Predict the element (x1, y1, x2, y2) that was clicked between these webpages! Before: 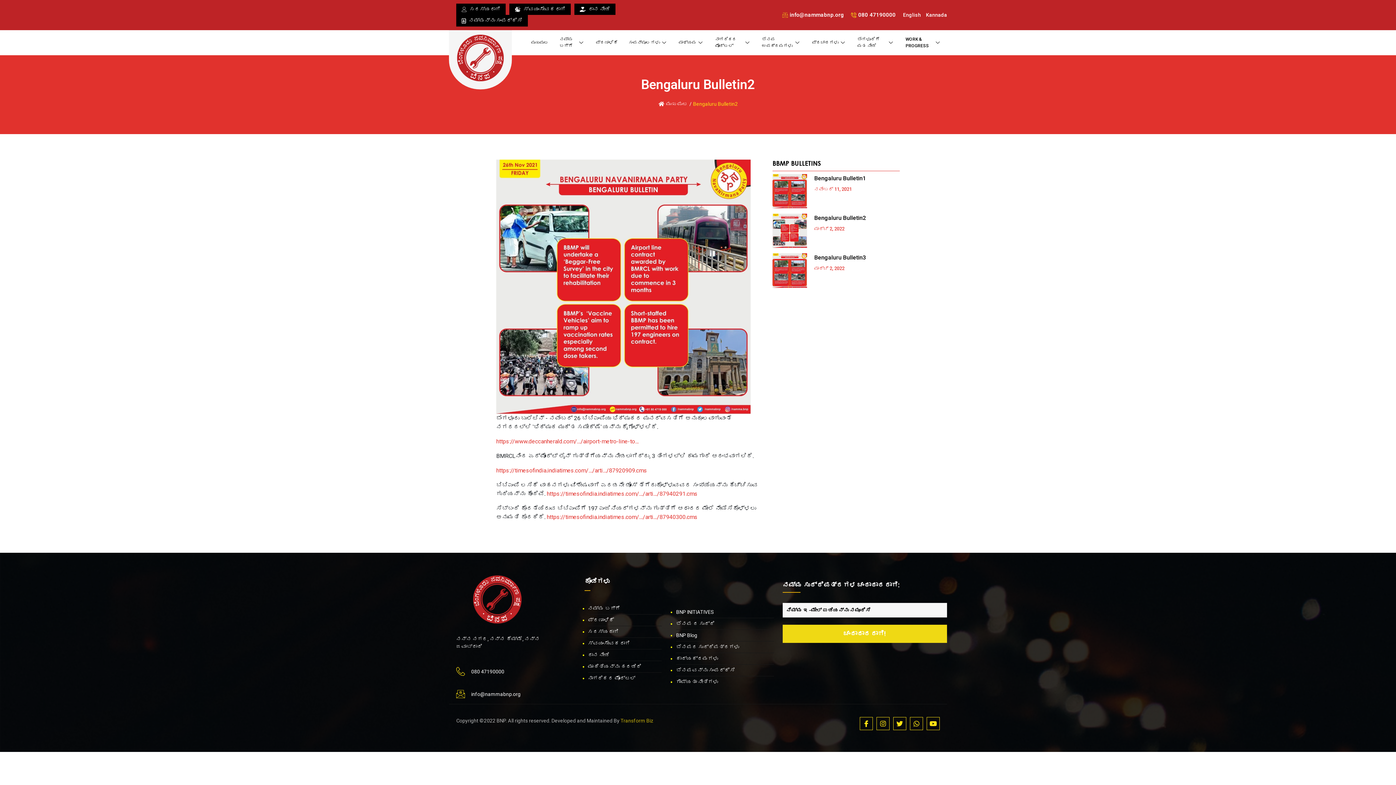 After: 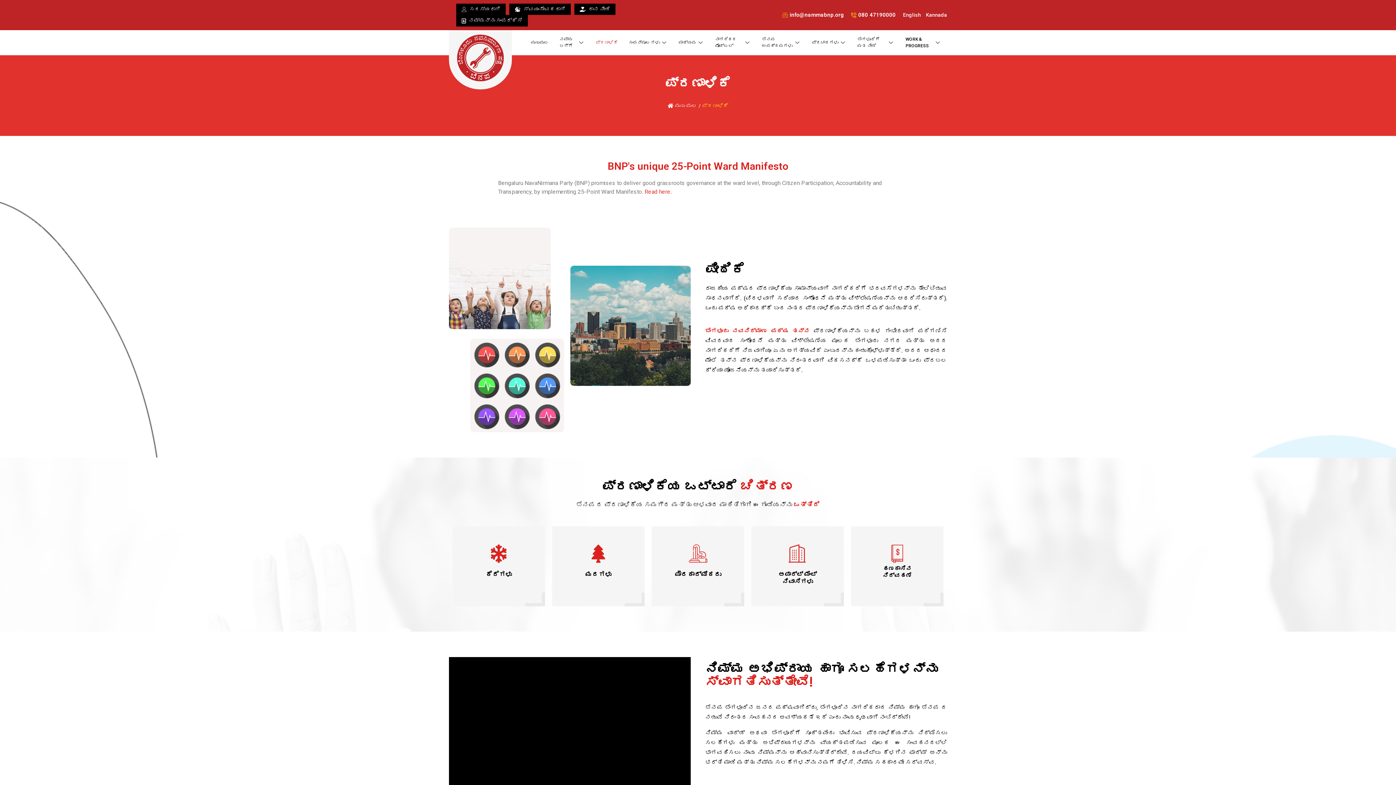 Action: bbox: (590, 30, 623, 55) label: ಪ್ರಣಾಳಿಕೆ